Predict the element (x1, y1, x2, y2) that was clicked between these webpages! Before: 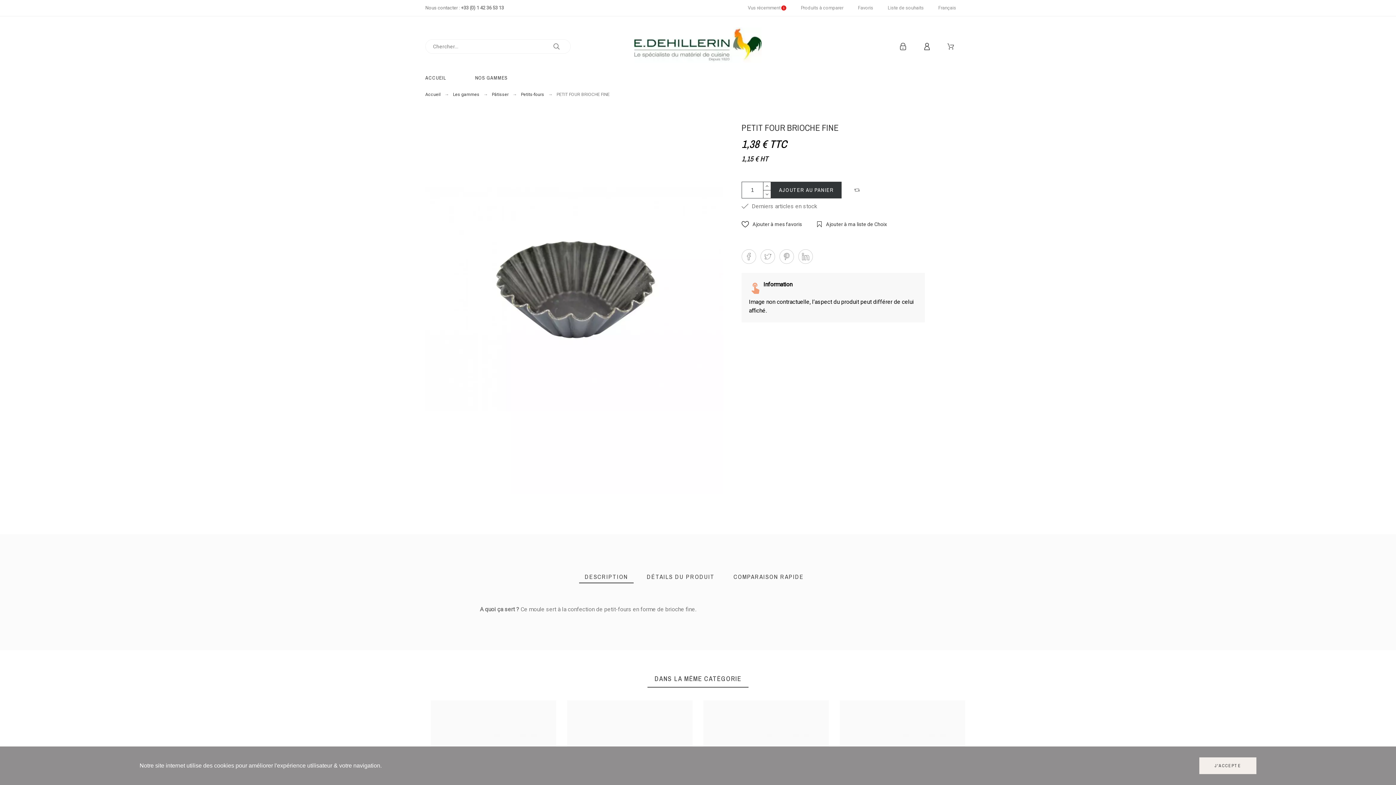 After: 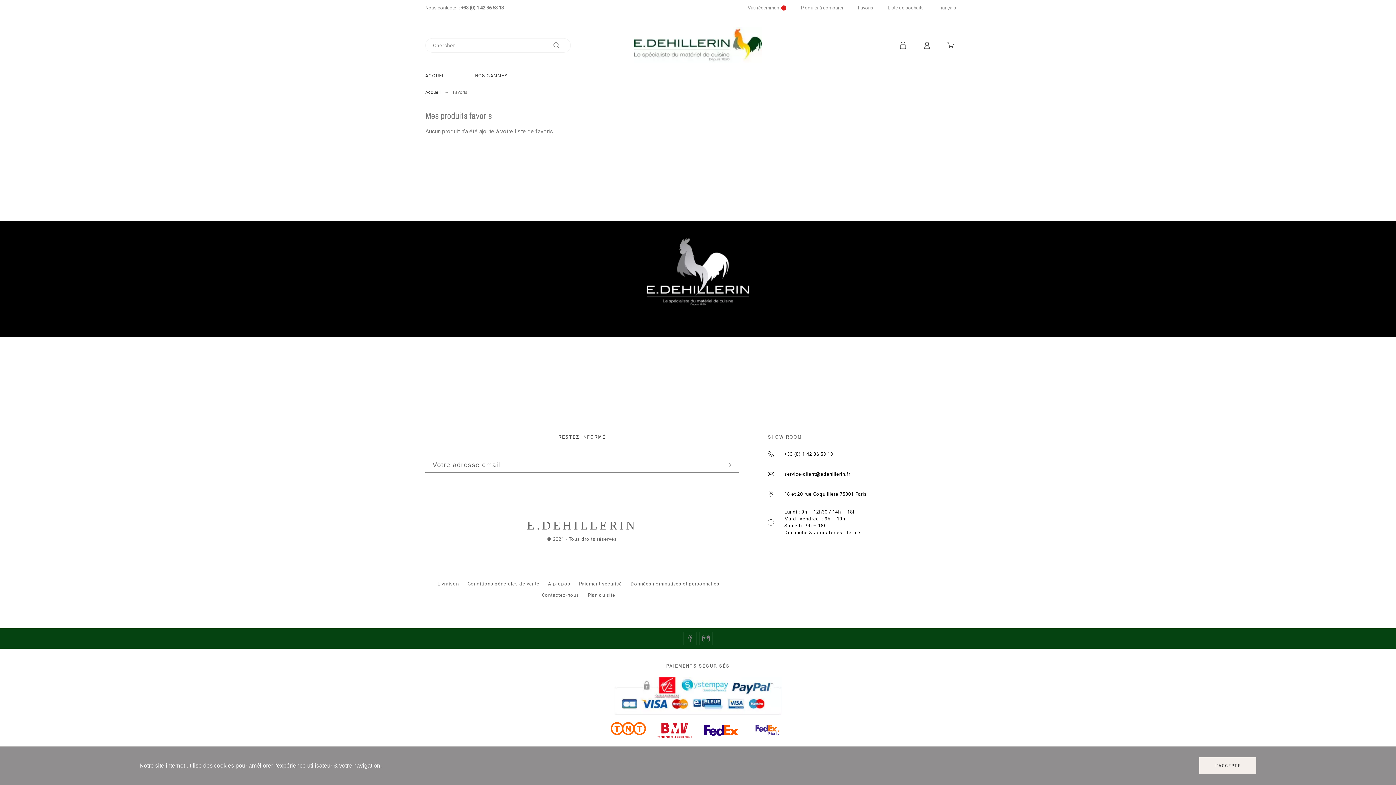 Action: label: Favoris bbox: (858, 3, 873, 12)